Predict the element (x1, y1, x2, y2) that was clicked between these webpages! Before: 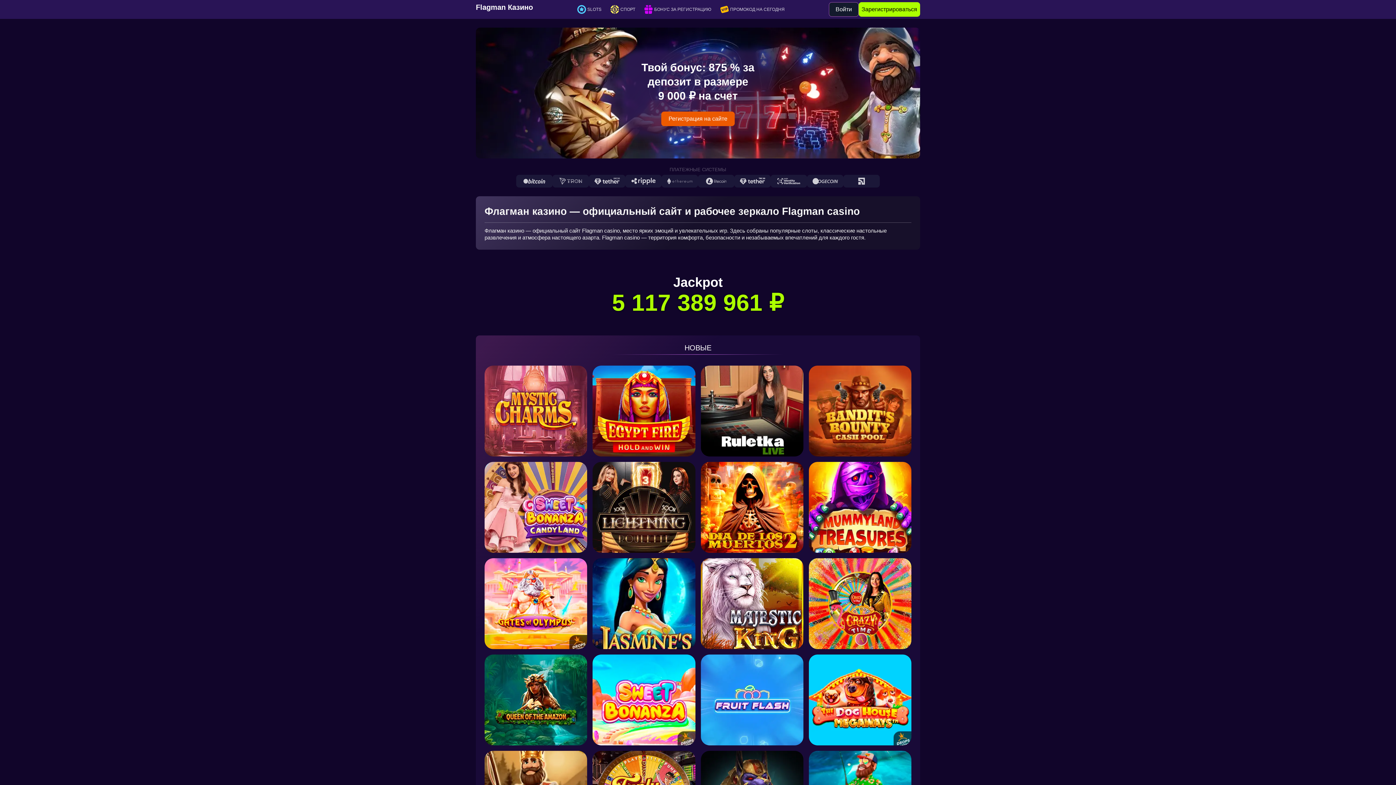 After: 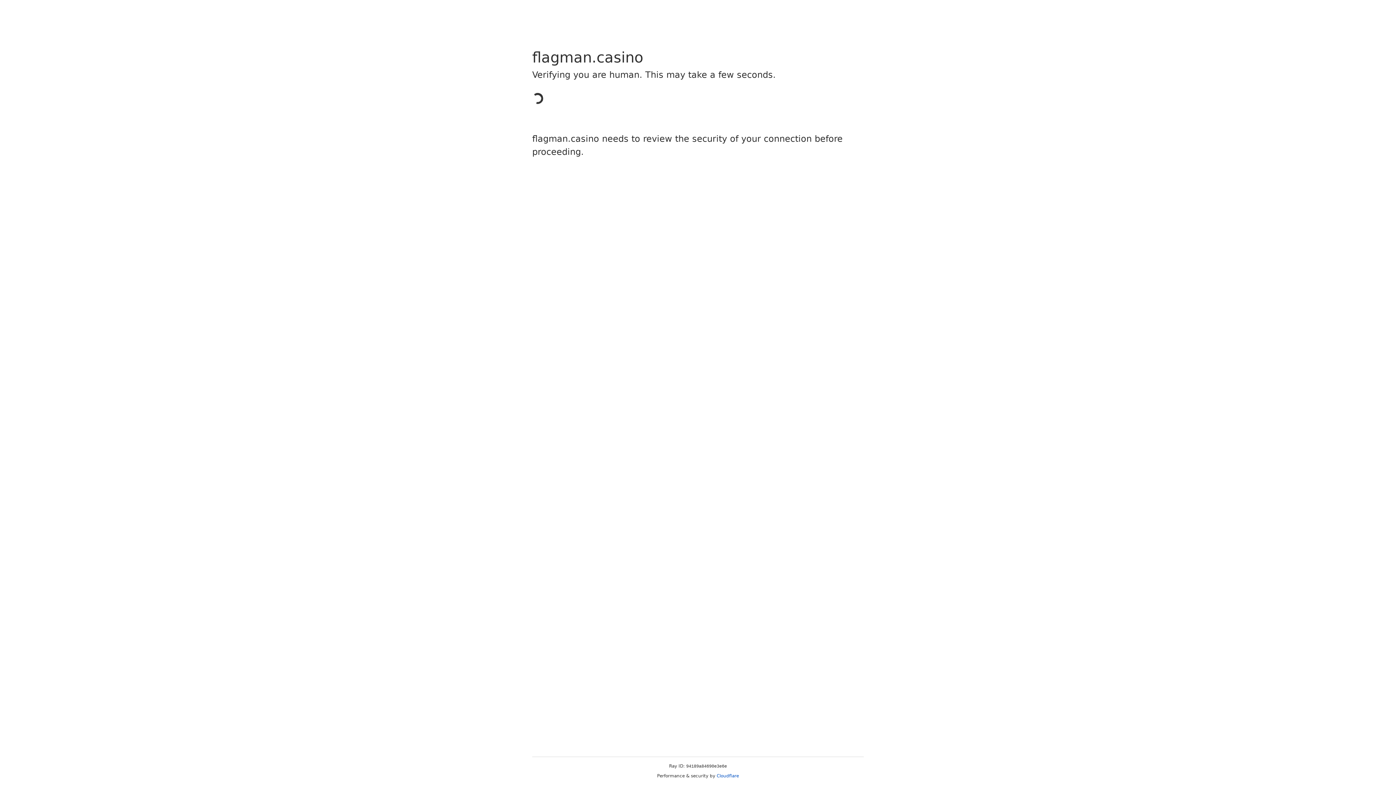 Action: bbox: (809, 654, 911, 745)